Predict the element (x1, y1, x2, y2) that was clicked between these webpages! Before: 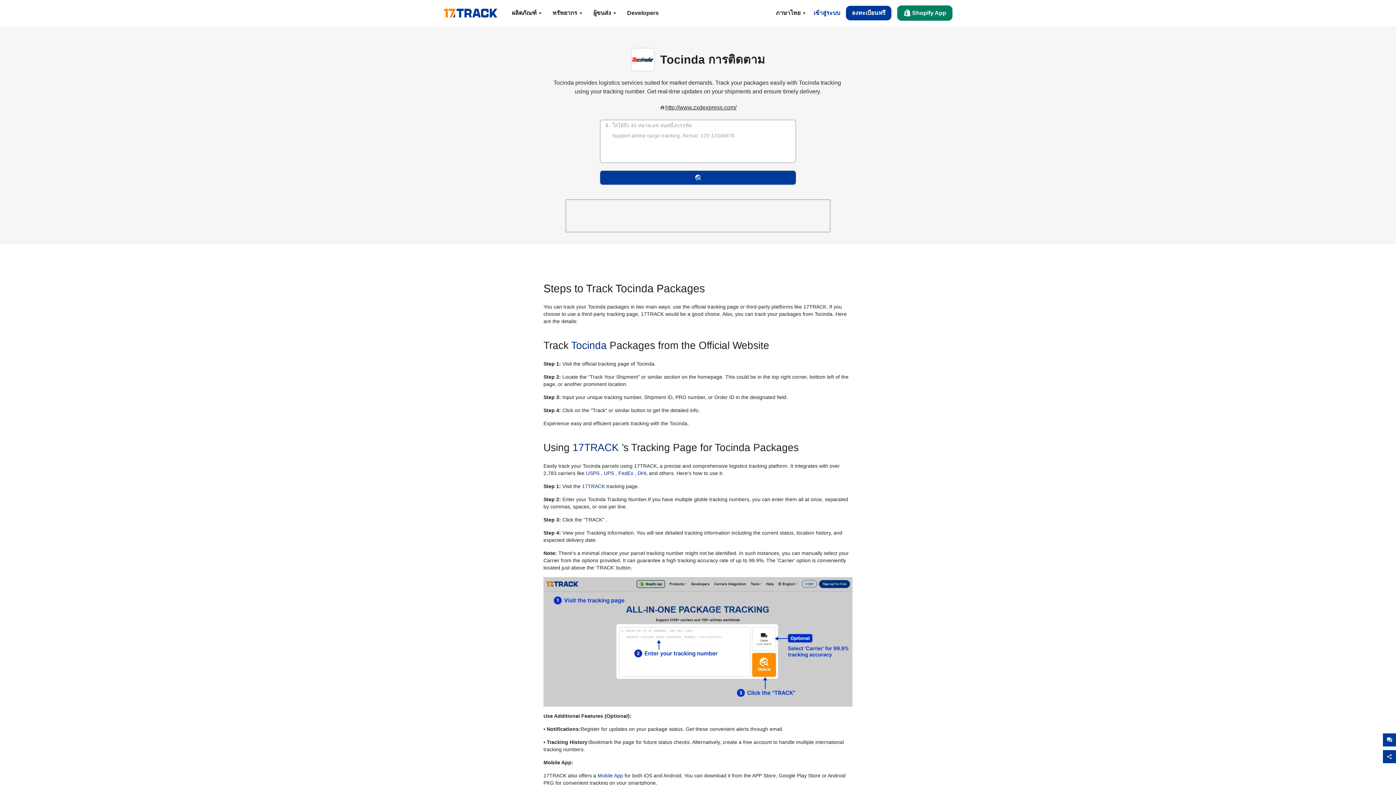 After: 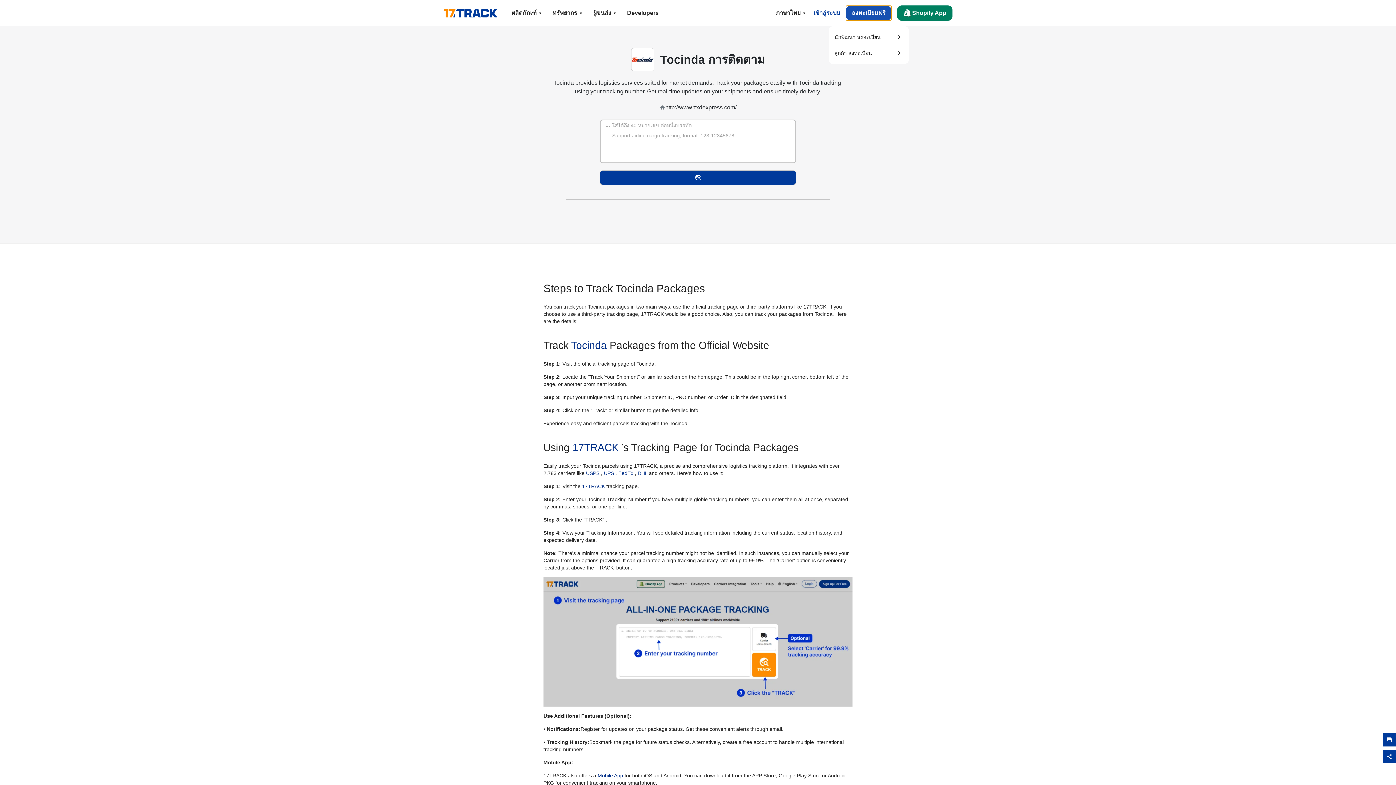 Action: bbox: (846, 5, 891, 20) label: ลงทะเบียนฟรี